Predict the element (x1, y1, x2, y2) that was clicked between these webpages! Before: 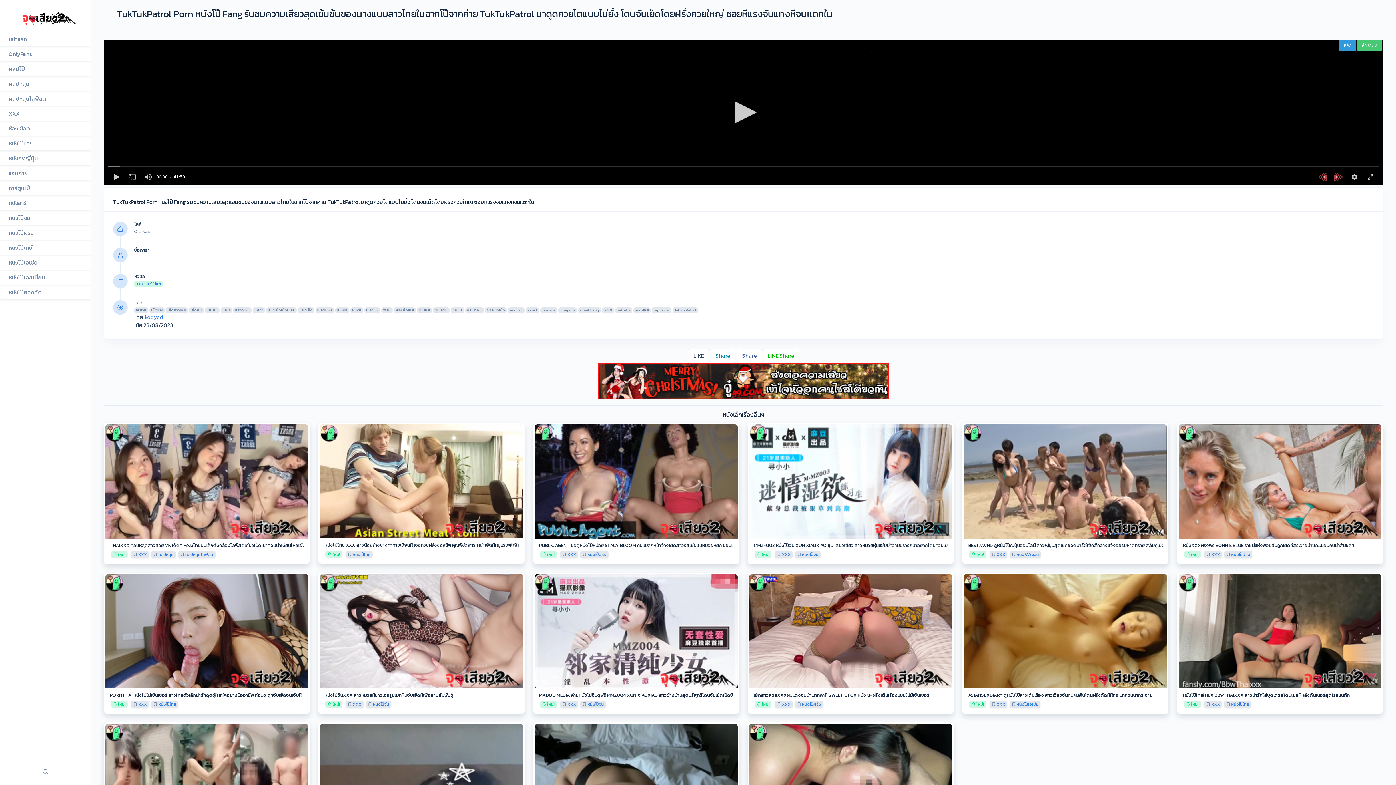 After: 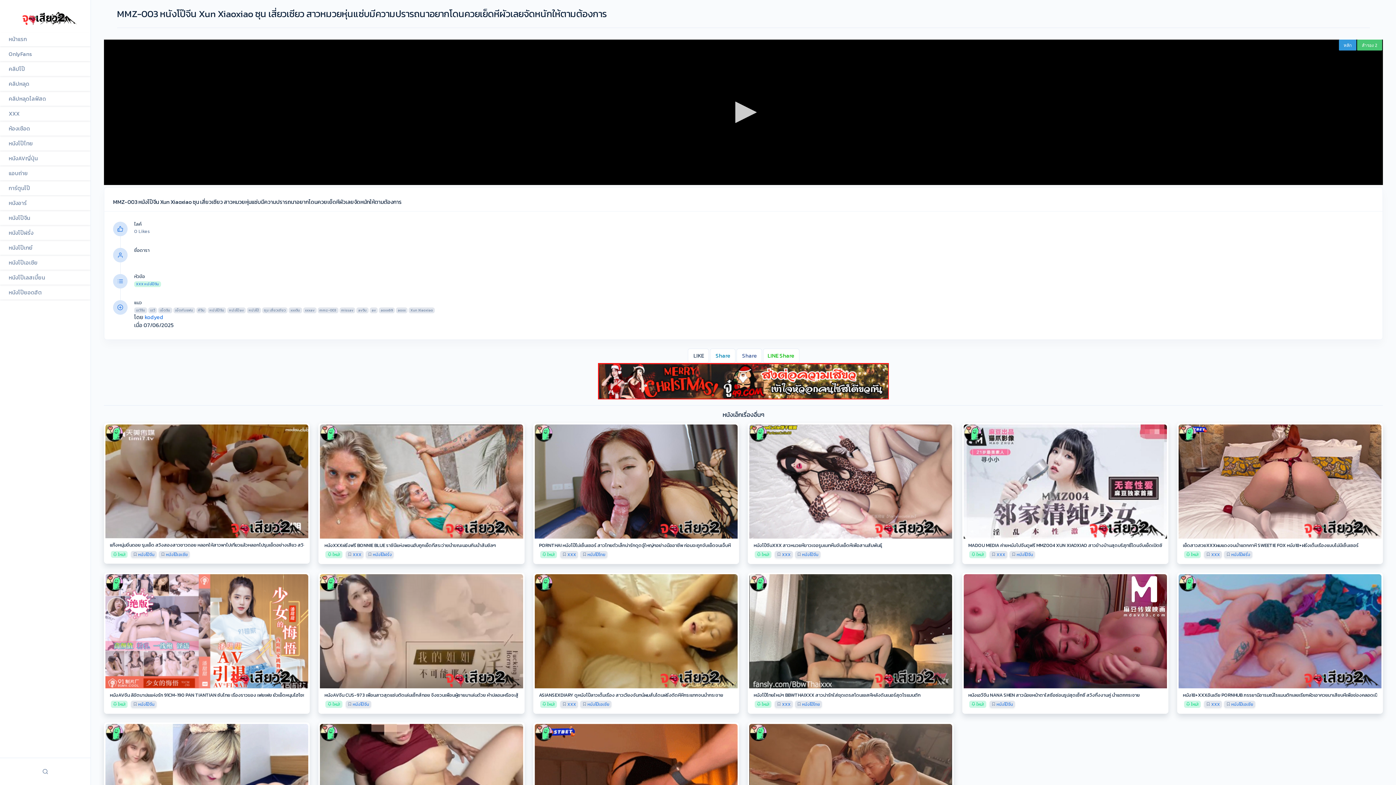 Action: bbox: (749, 424, 952, 538)